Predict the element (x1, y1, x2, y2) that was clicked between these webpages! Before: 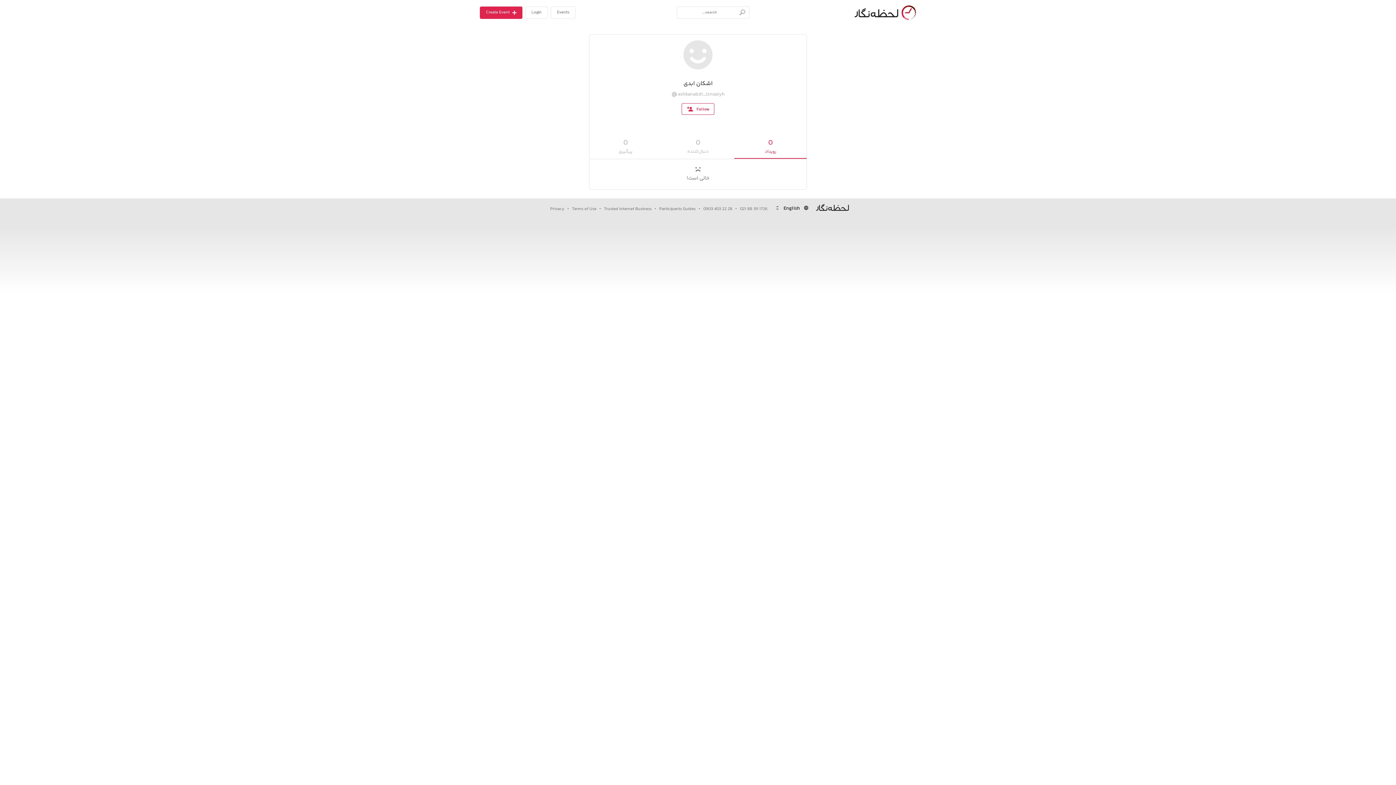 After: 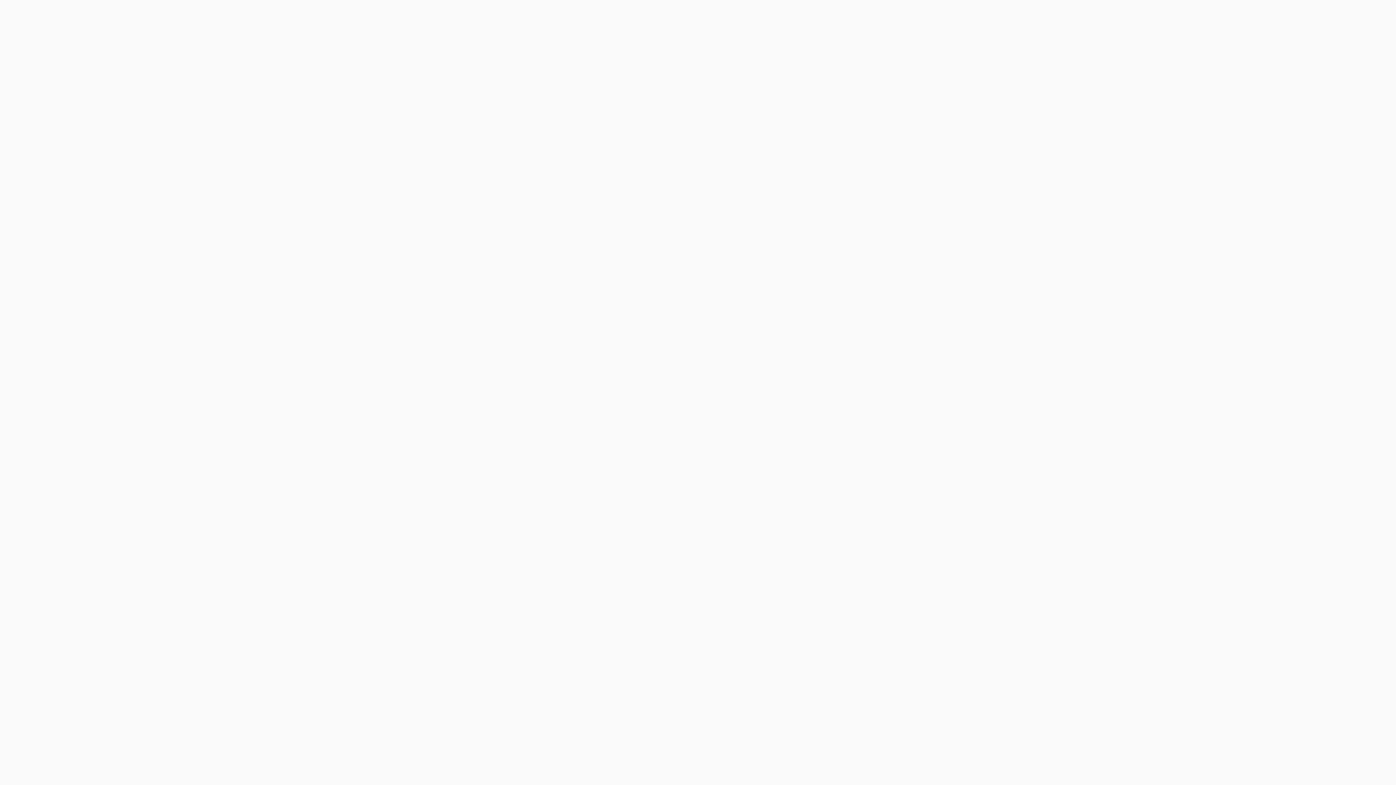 Action: bbox: (550, 6, 575, 18) label: Events